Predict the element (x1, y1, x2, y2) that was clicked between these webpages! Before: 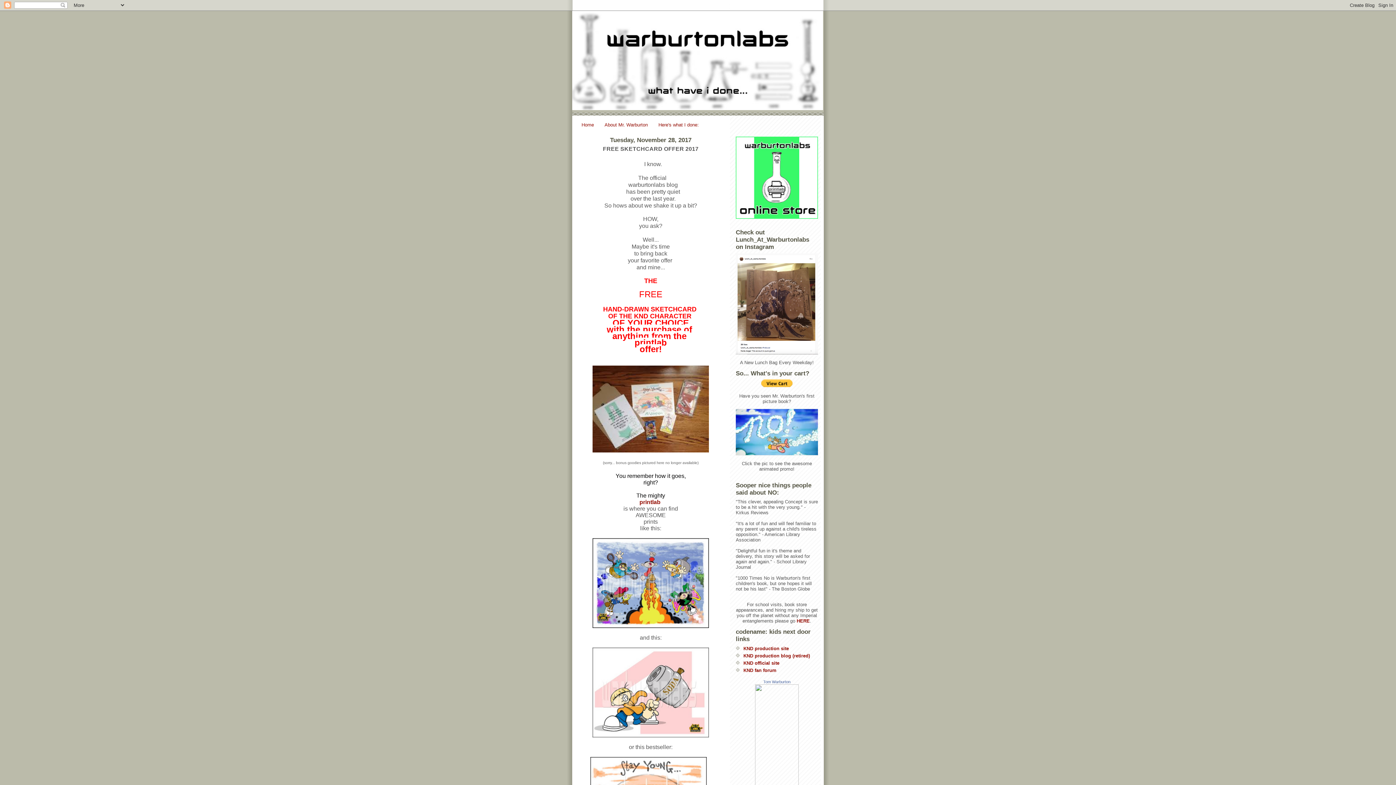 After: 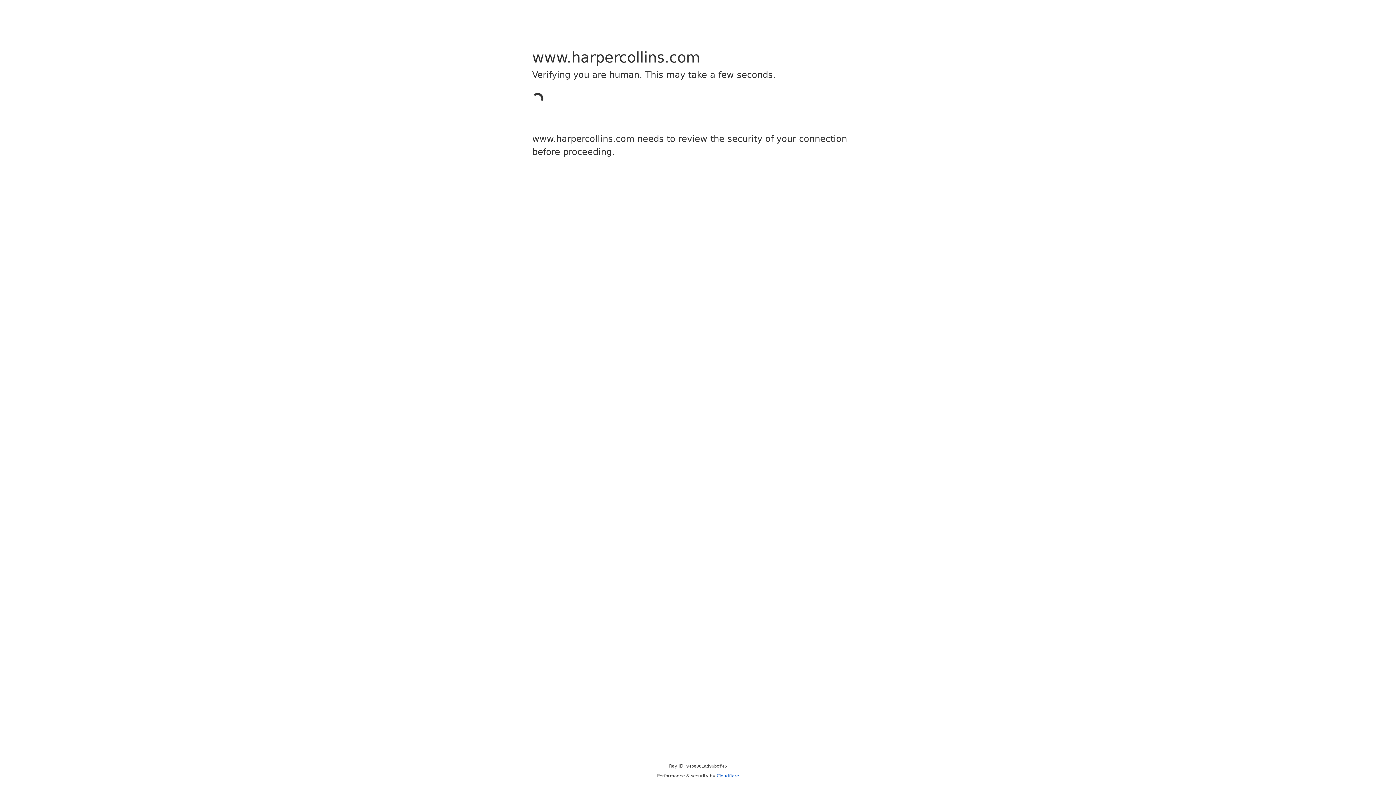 Action: label: HERE bbox: (796, 618, 810, 623)